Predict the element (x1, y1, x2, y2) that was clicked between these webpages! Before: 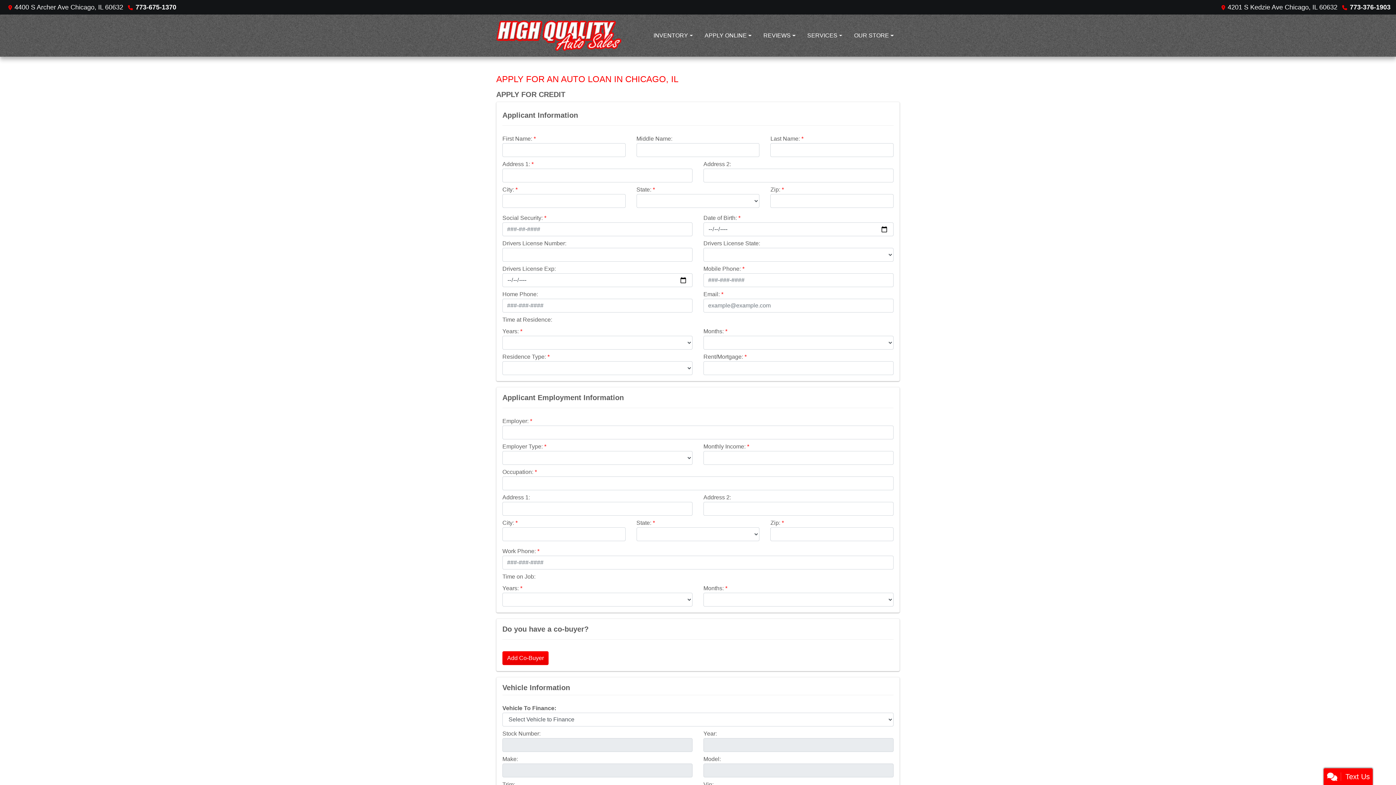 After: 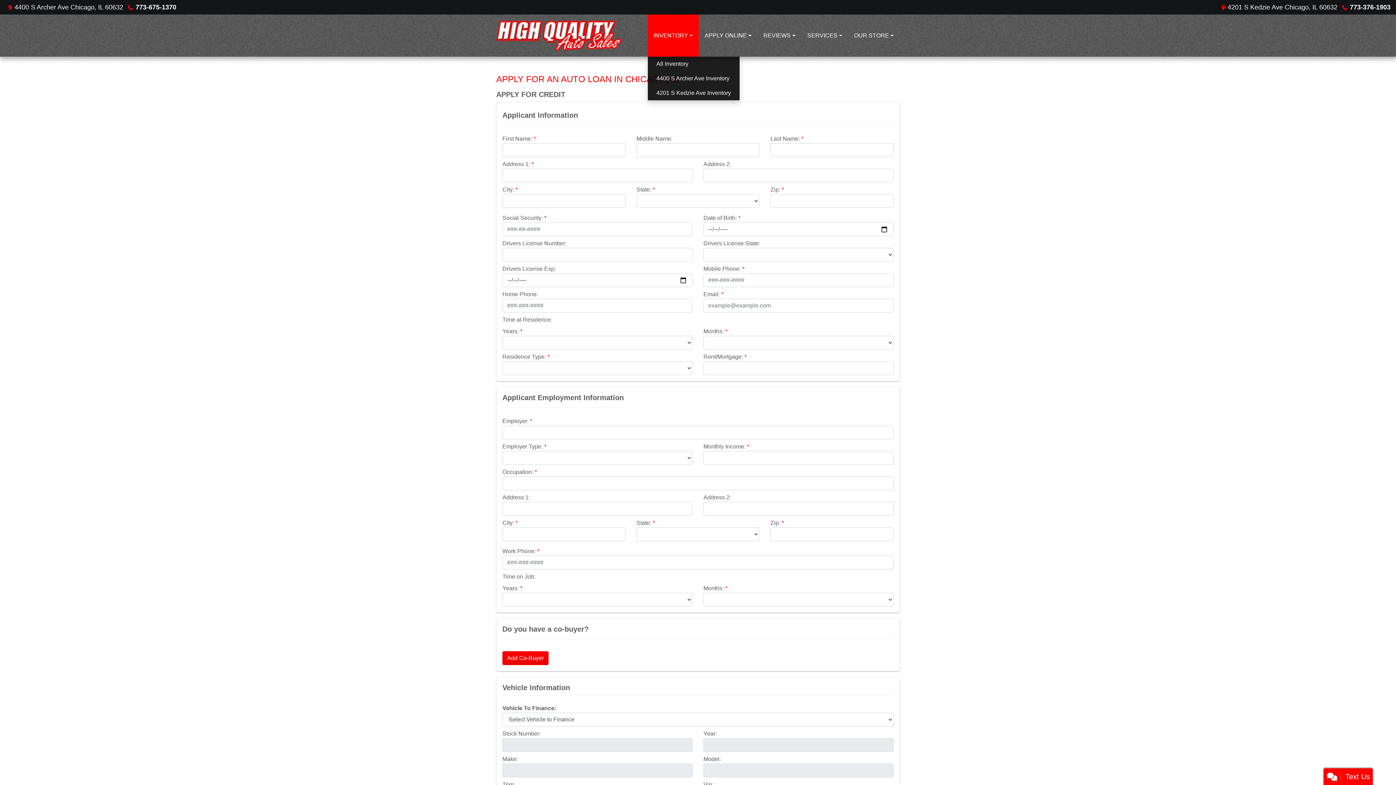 Action: bbox: (647, 14, 699, 56) label: INVENTORY